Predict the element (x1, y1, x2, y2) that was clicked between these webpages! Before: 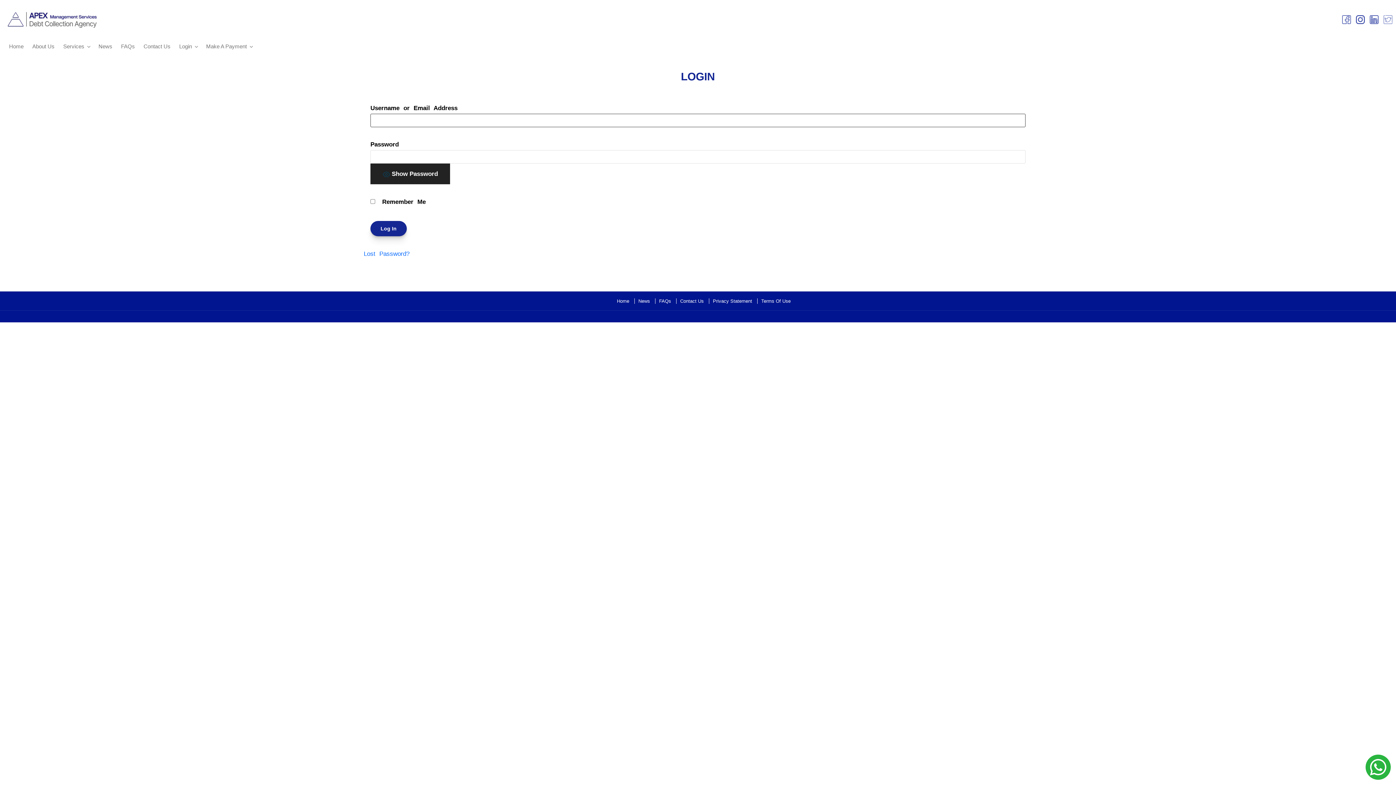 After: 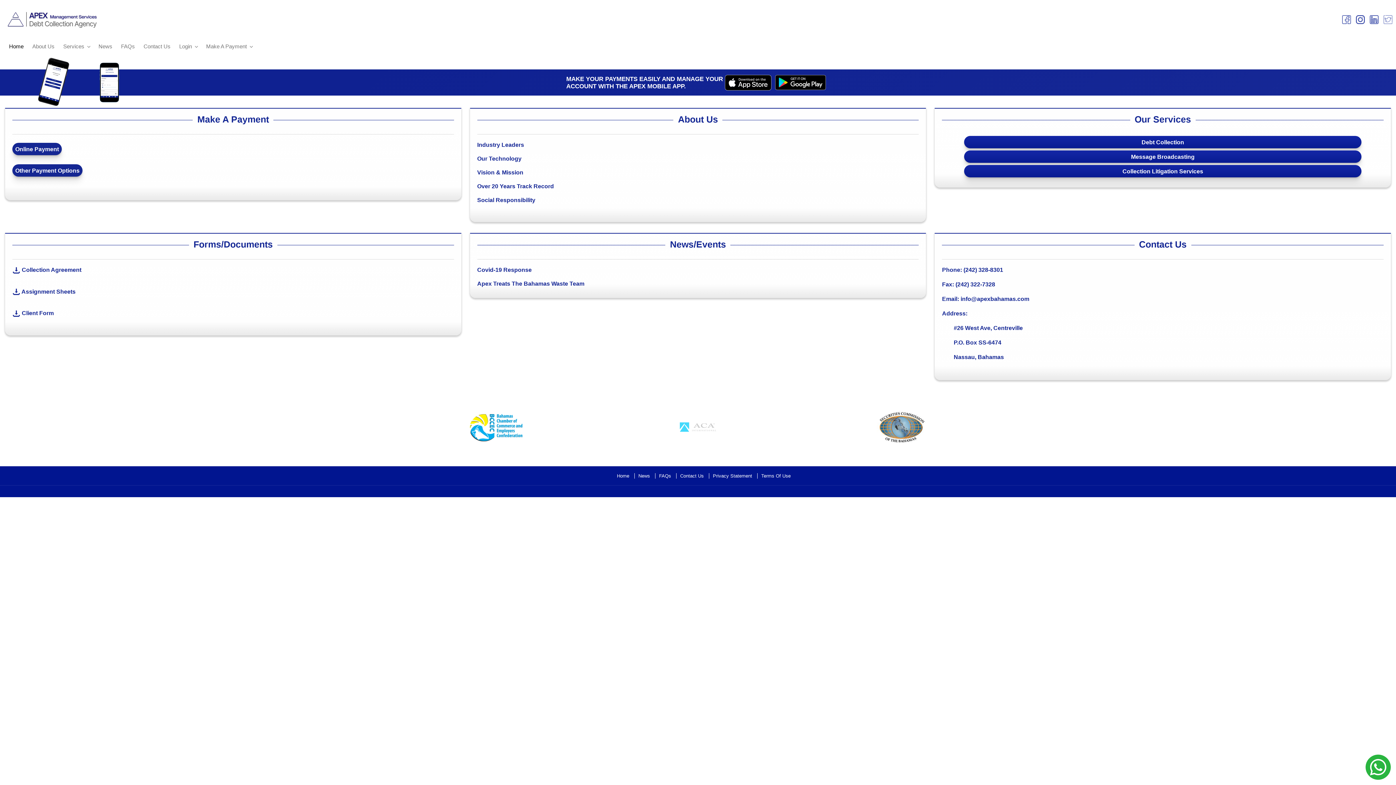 Action: bbox: (617, 298, 629, 303) label: Home